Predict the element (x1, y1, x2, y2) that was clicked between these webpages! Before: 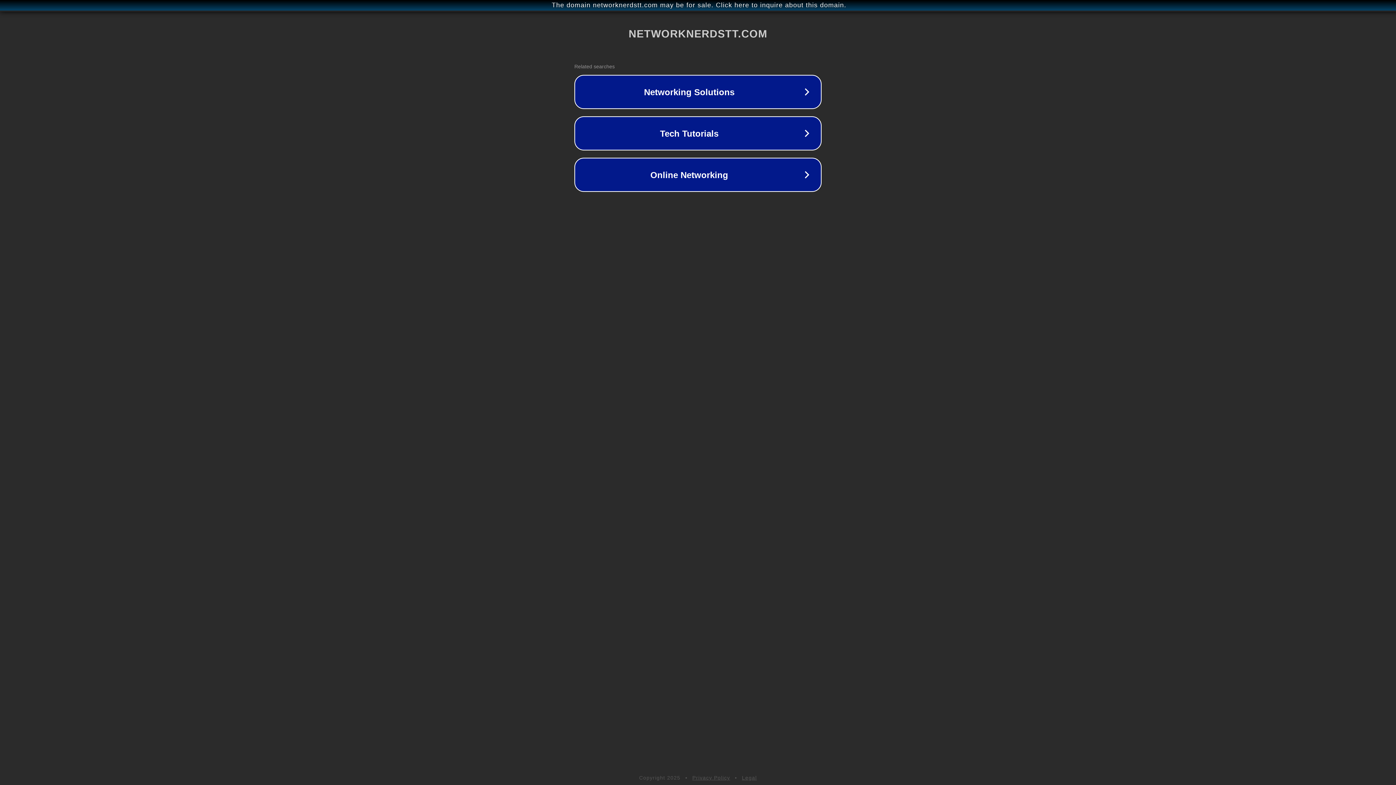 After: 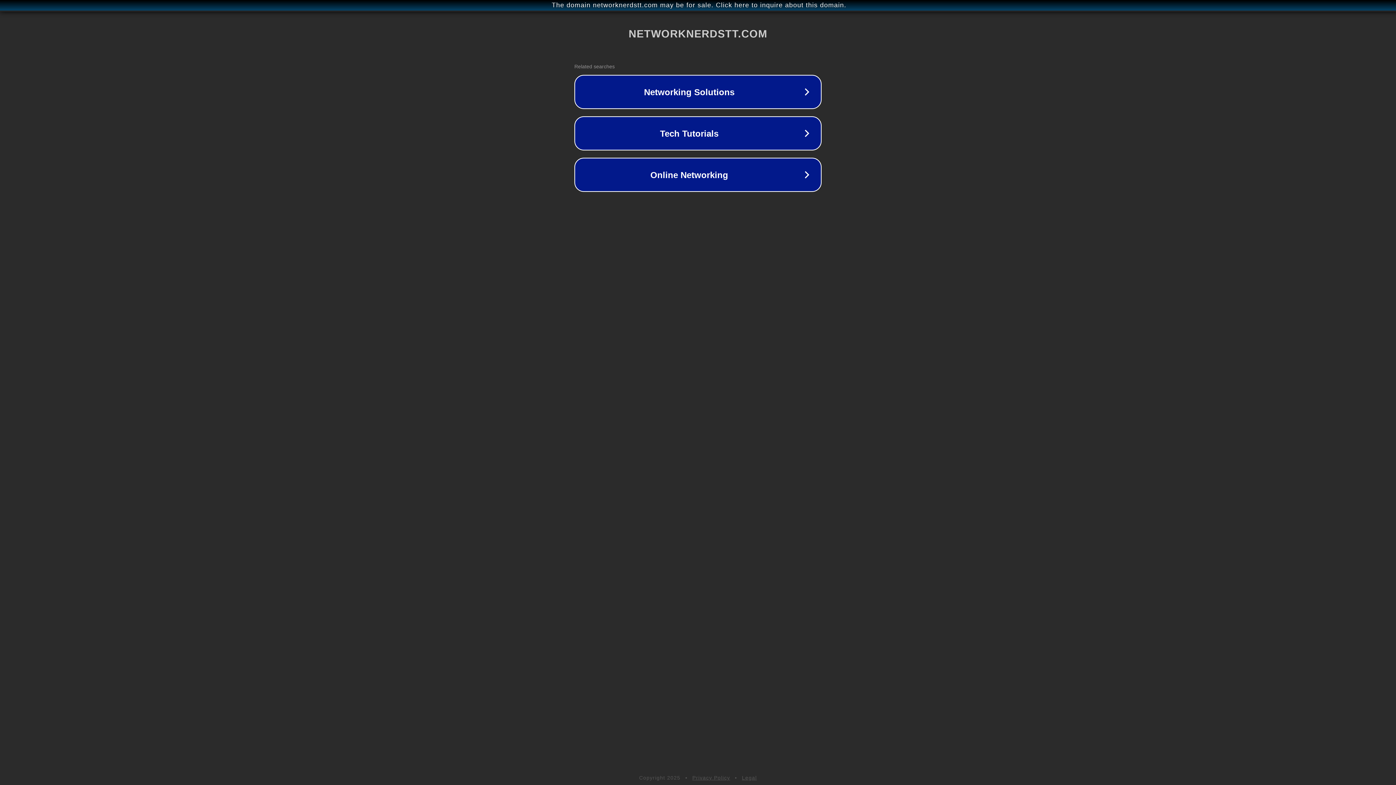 Action: bbox: (742, 775, 757, 781) label: Legal